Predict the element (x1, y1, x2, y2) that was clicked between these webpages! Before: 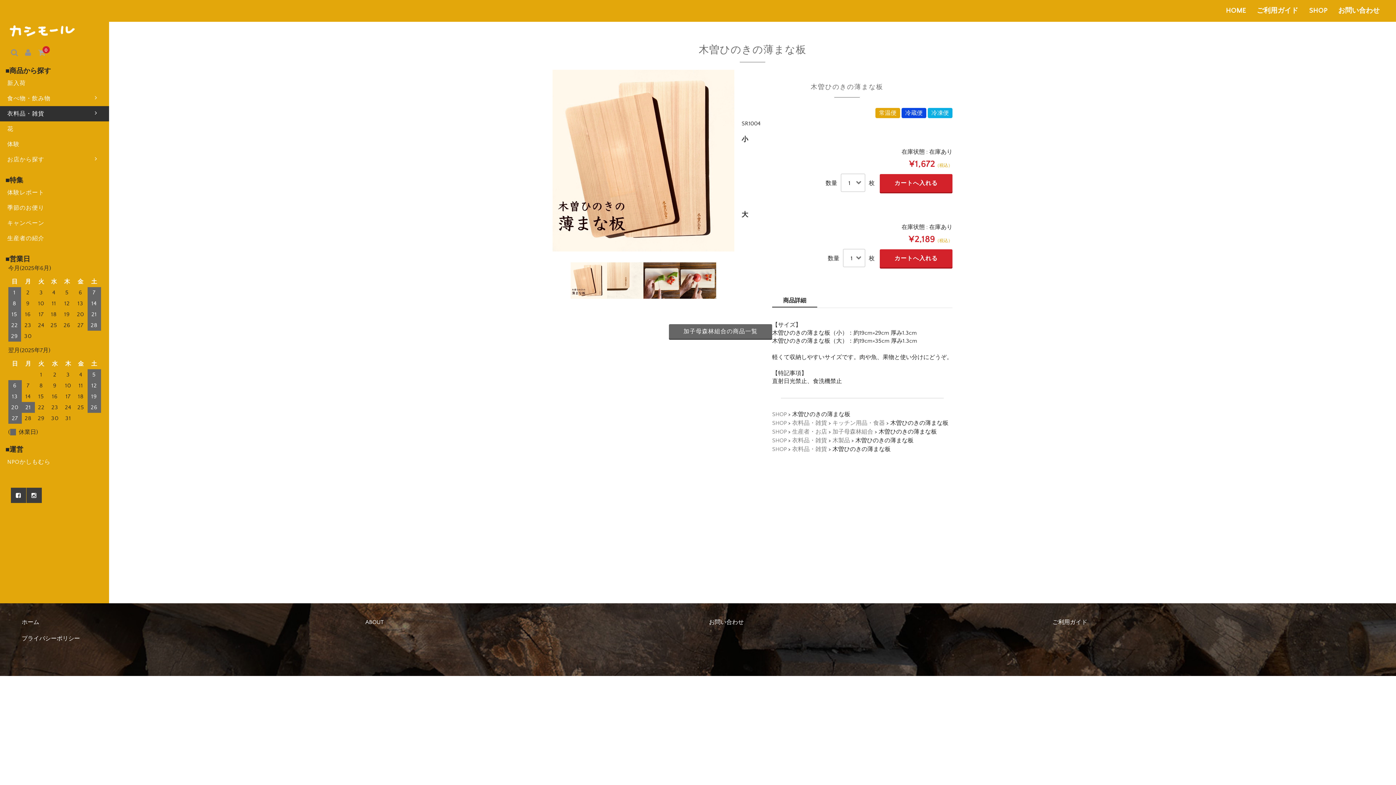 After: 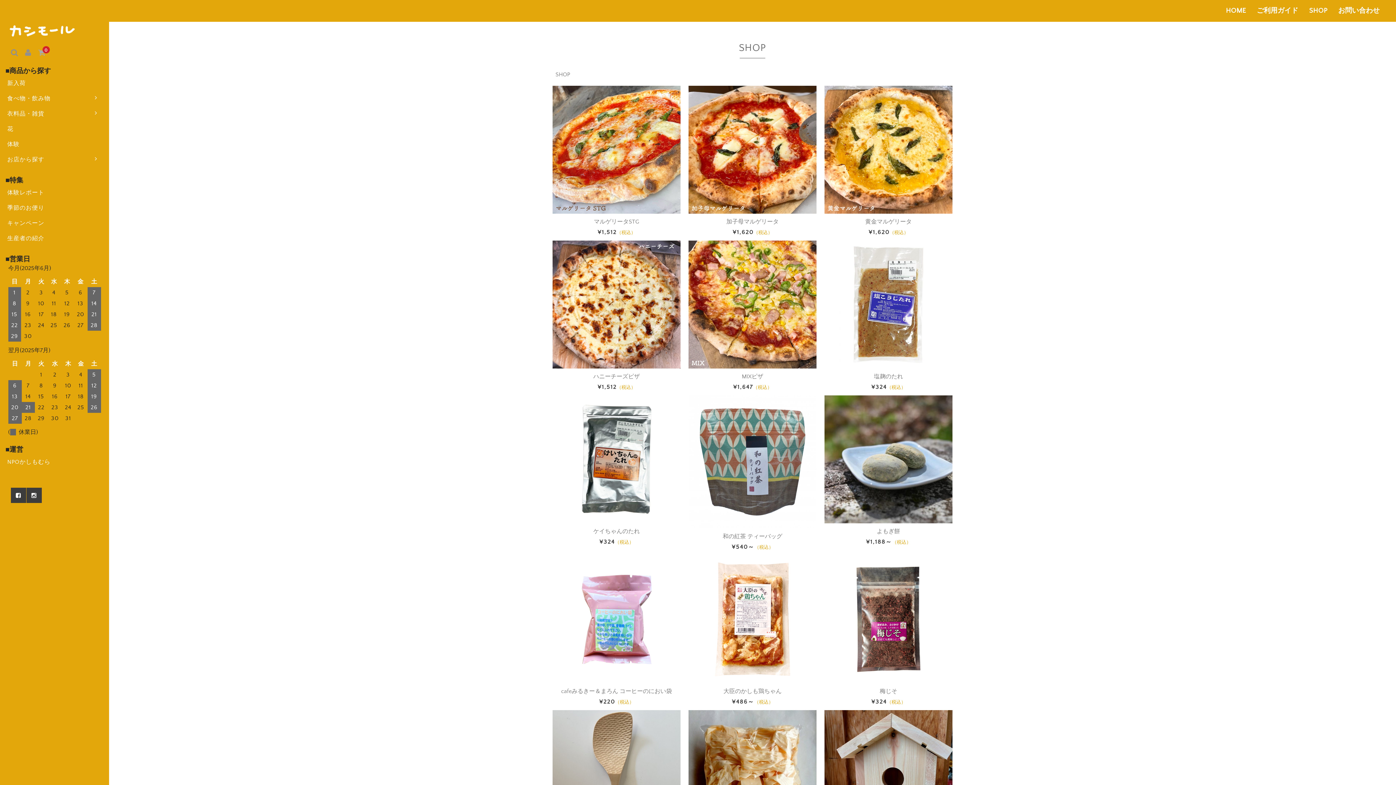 Action: label: SHOP bbox: (772, 428, 786, 435)